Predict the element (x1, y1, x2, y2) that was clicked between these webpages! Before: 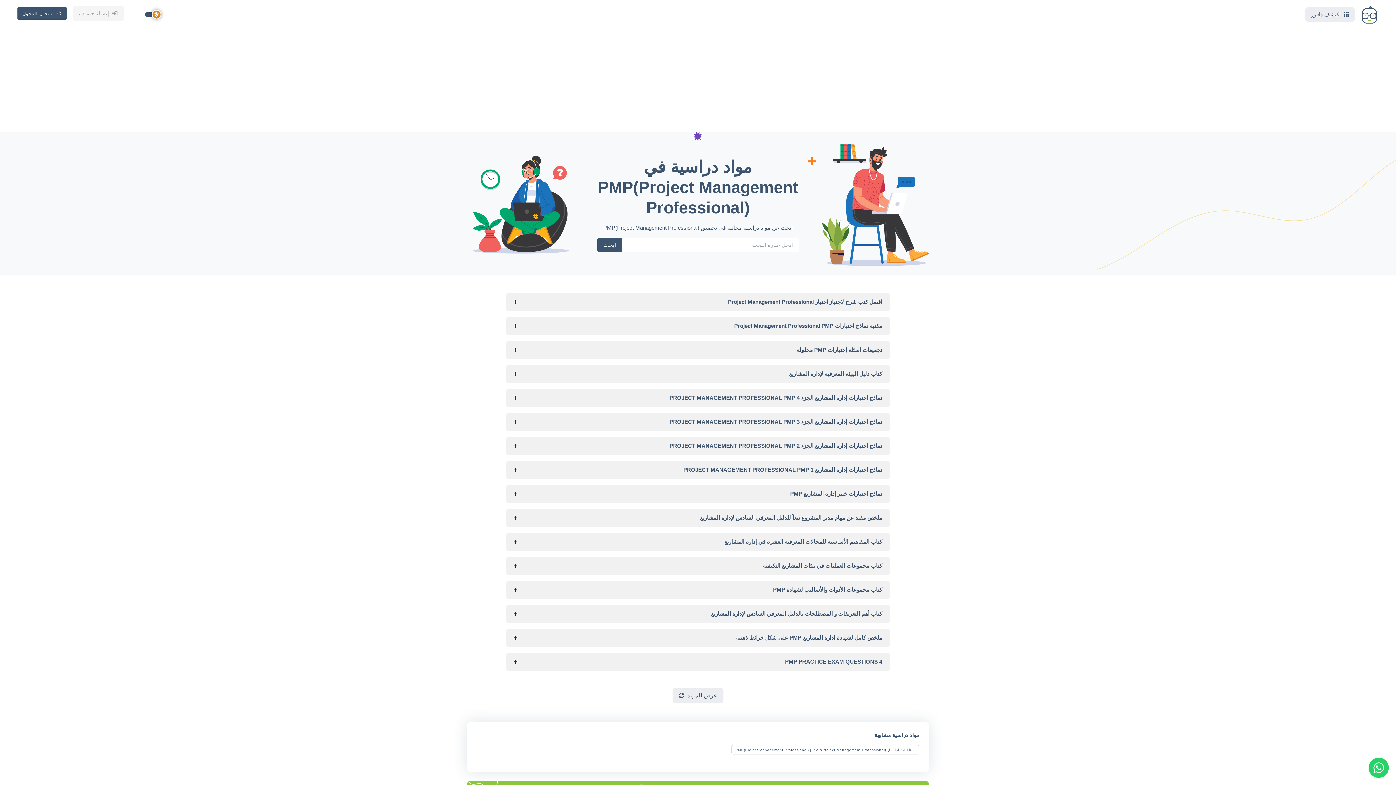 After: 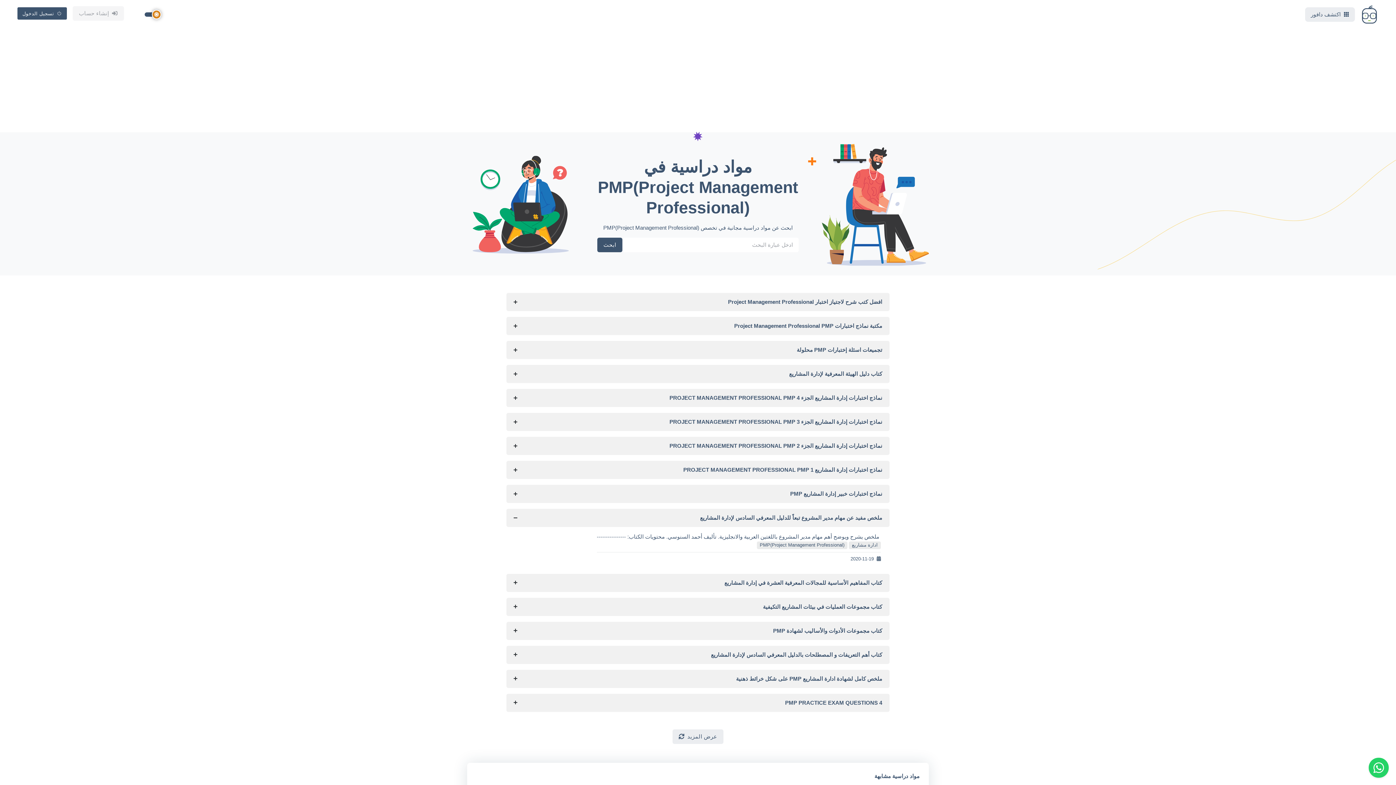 Action: bbox: (506, 509, 889, 527) label: ملخص مفيد عن مهام مدير المشروع تبعاً للدليل المعرفي السادس لإدارة المشاريع